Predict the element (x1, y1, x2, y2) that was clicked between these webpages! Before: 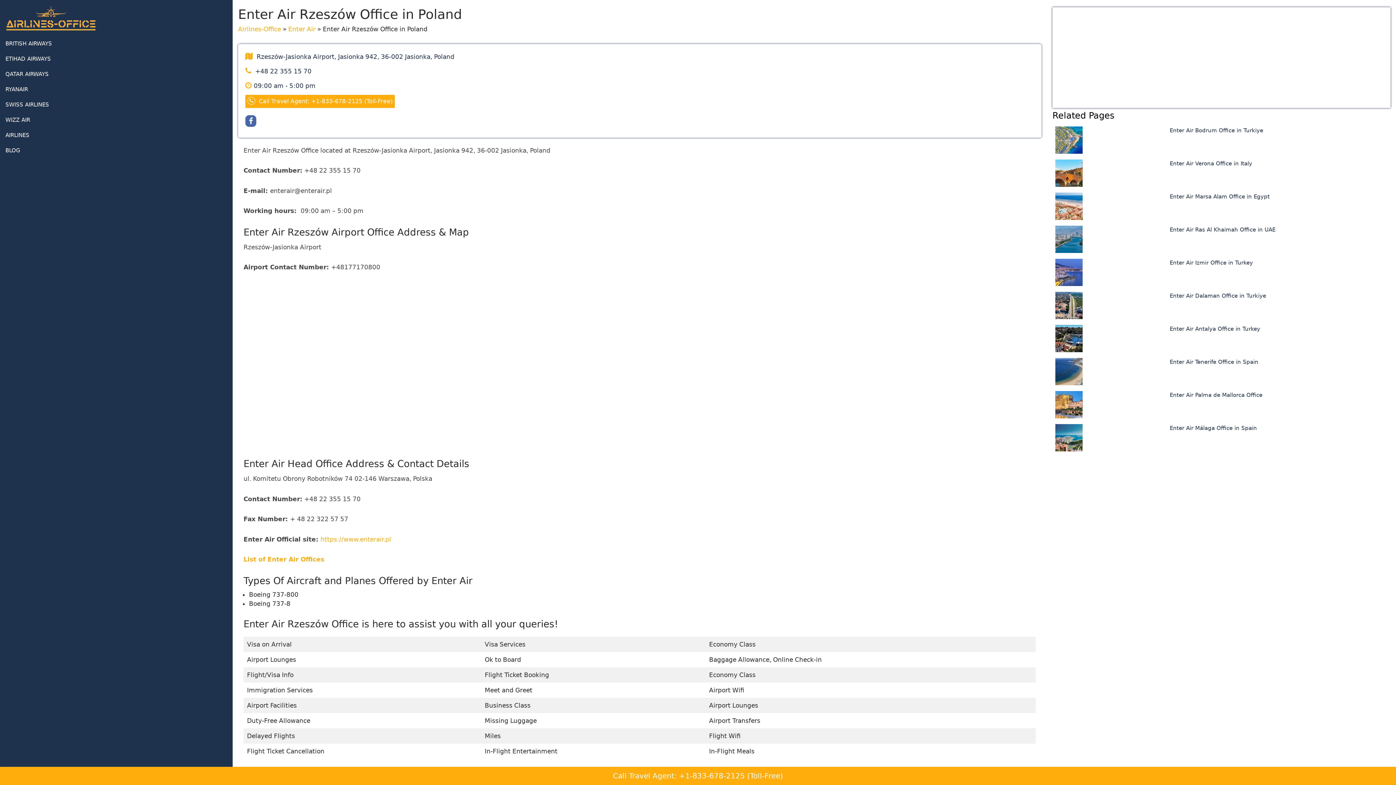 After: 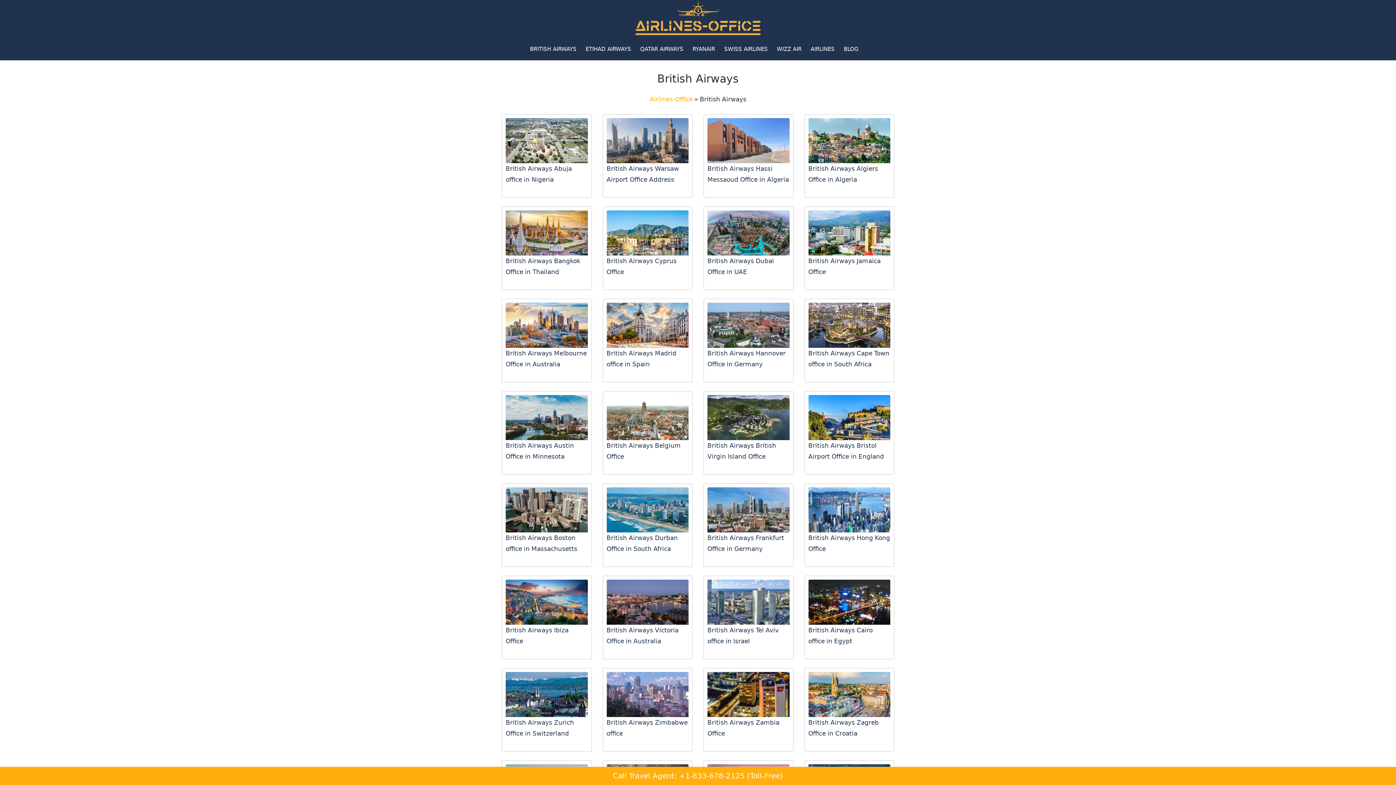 Action: bbox: (5, 32, 227, 47) label: BRITISH AIRWAYS